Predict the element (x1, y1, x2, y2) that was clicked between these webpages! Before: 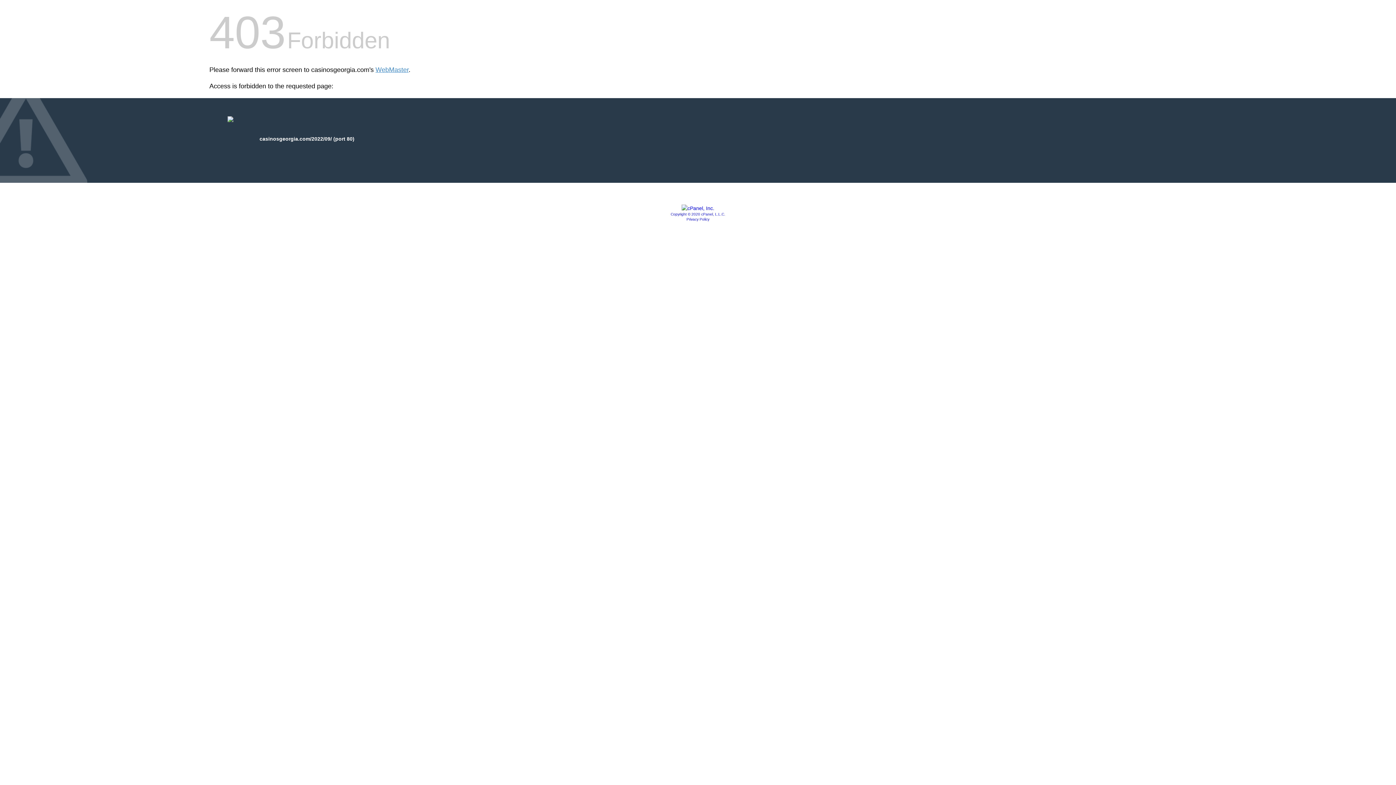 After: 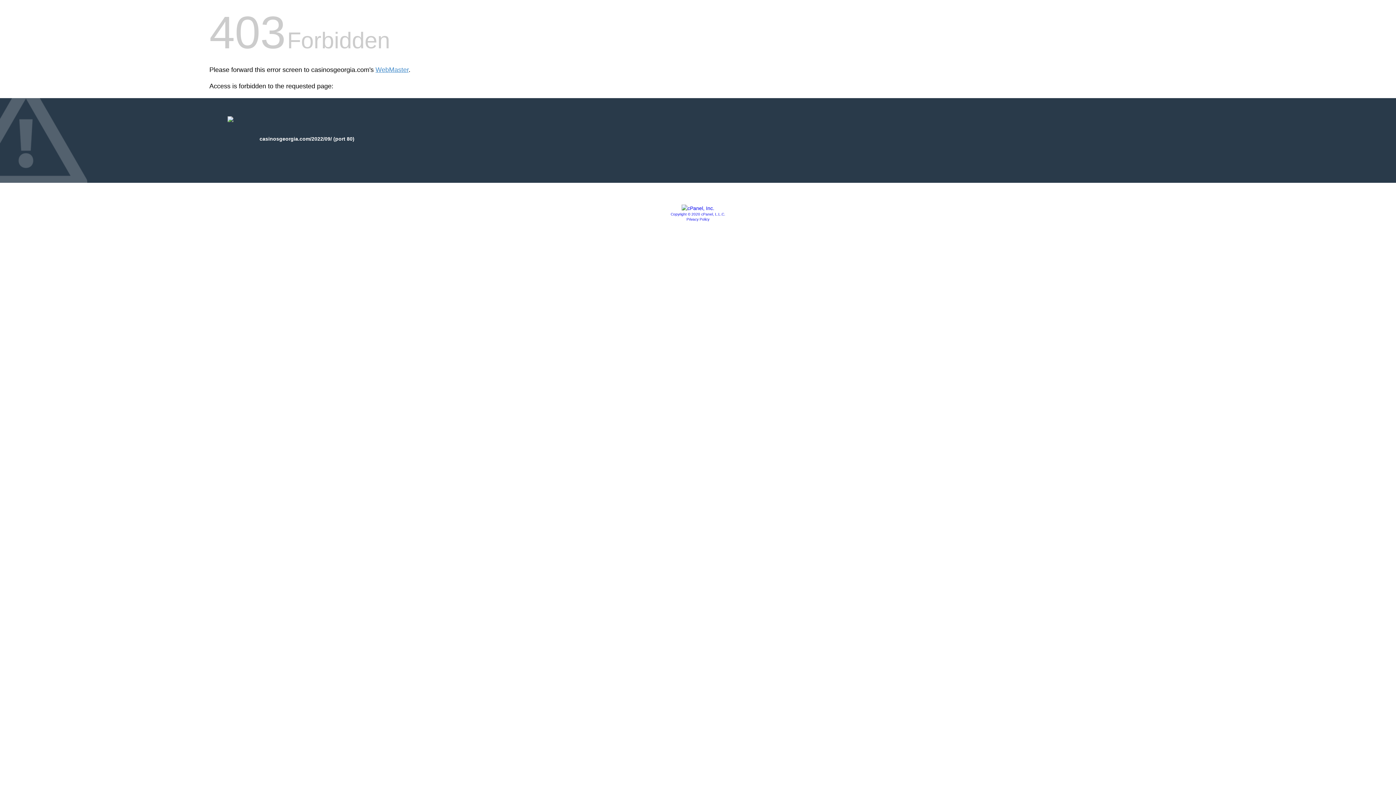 Action: bbox: (670, 212, 725, 216) label: Copyright © 2020 cPanel, L.L.C.